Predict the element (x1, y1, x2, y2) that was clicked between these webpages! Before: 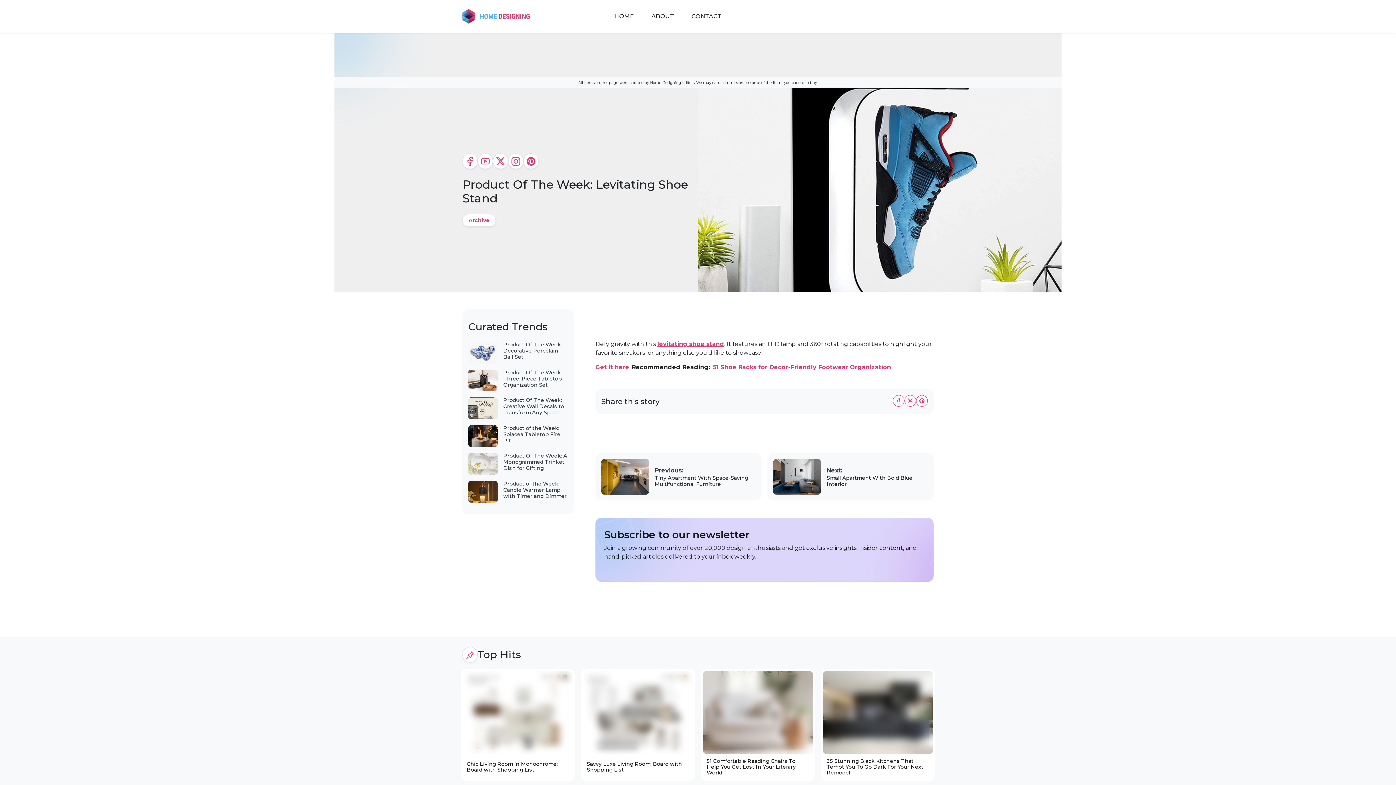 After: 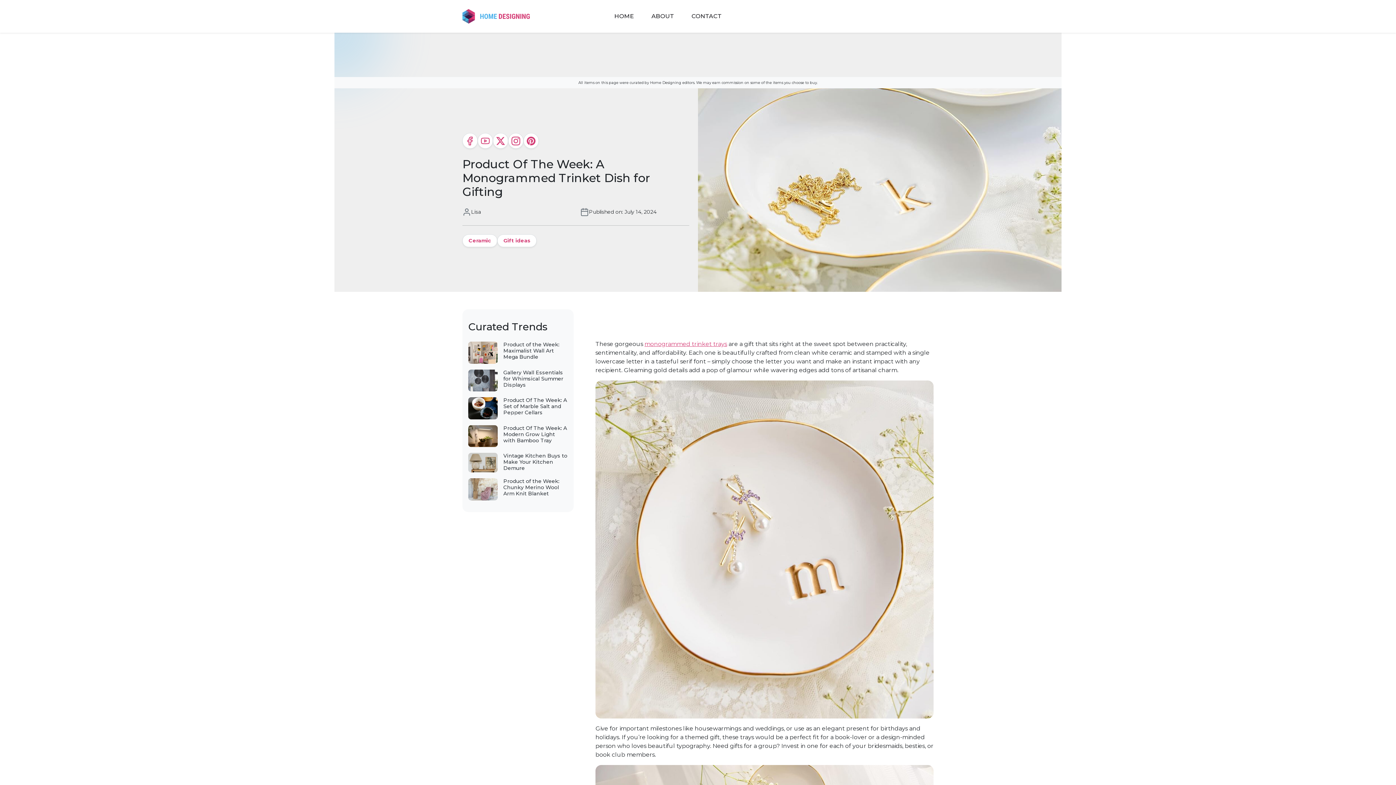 Action: label: Product Of The Week: A Monogrammed Trinket Dish for Gifting bbox: (503, 452, 567, 471)